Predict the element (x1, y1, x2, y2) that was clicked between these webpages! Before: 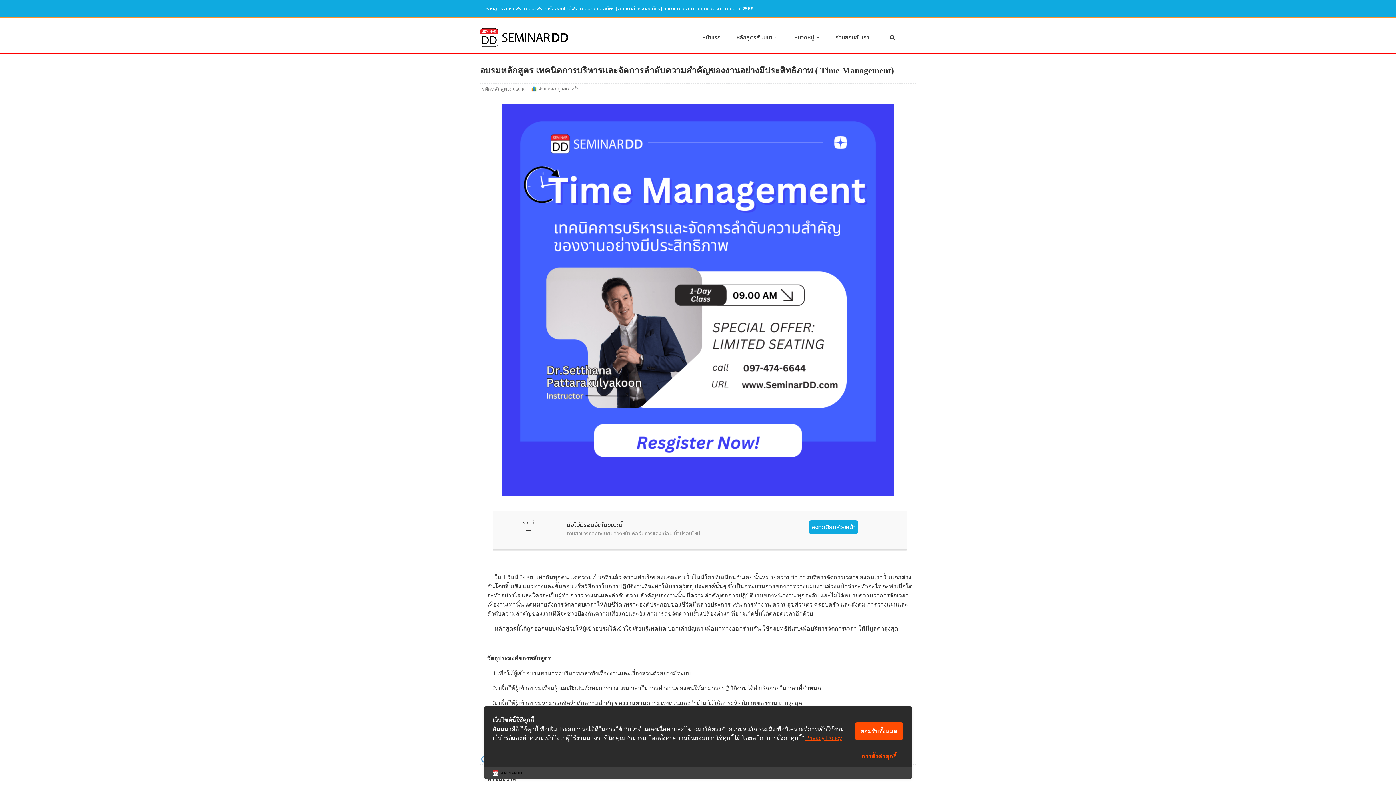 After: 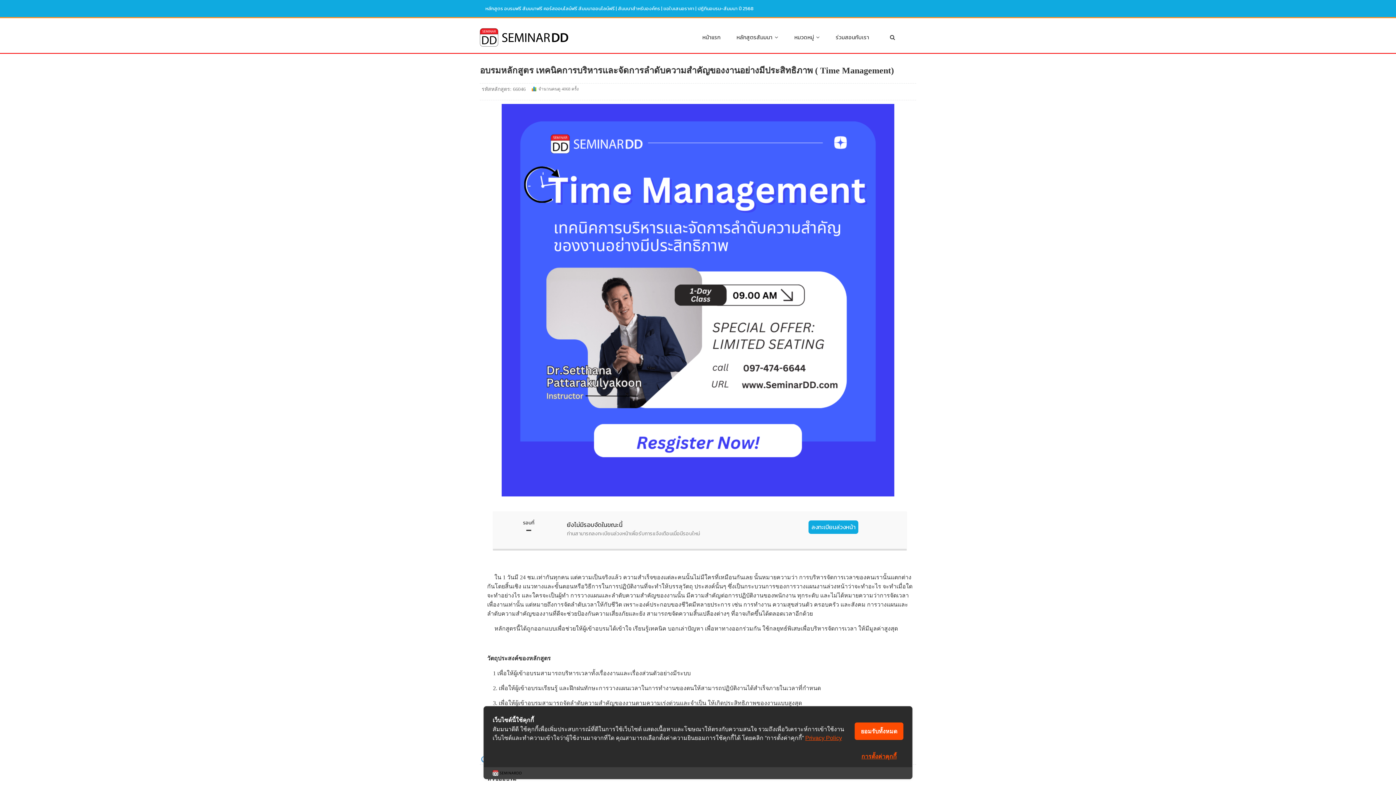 Action: bbox: (492, 769, 521, 777)